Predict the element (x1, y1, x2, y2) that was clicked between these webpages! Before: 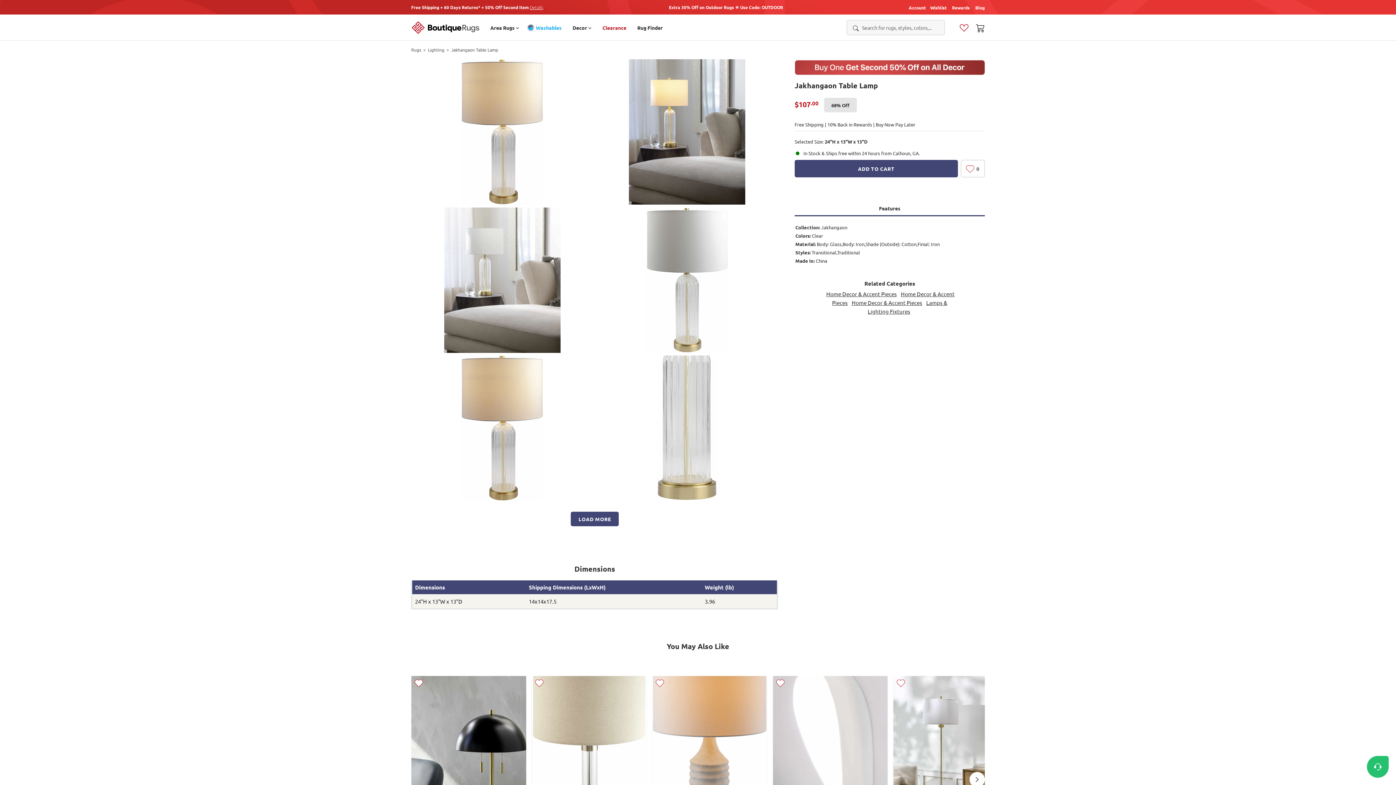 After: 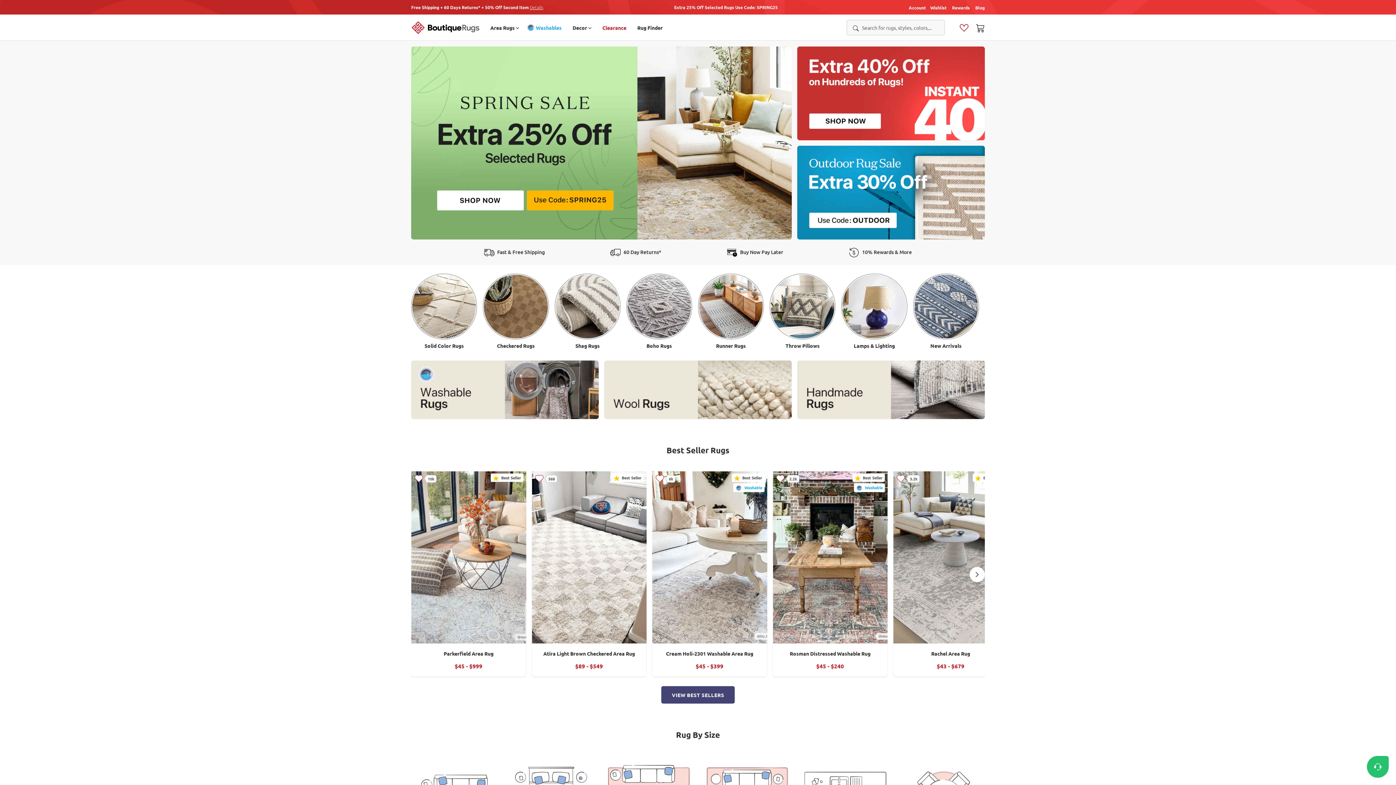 Action: bbox: (411, 20, 479, 34)